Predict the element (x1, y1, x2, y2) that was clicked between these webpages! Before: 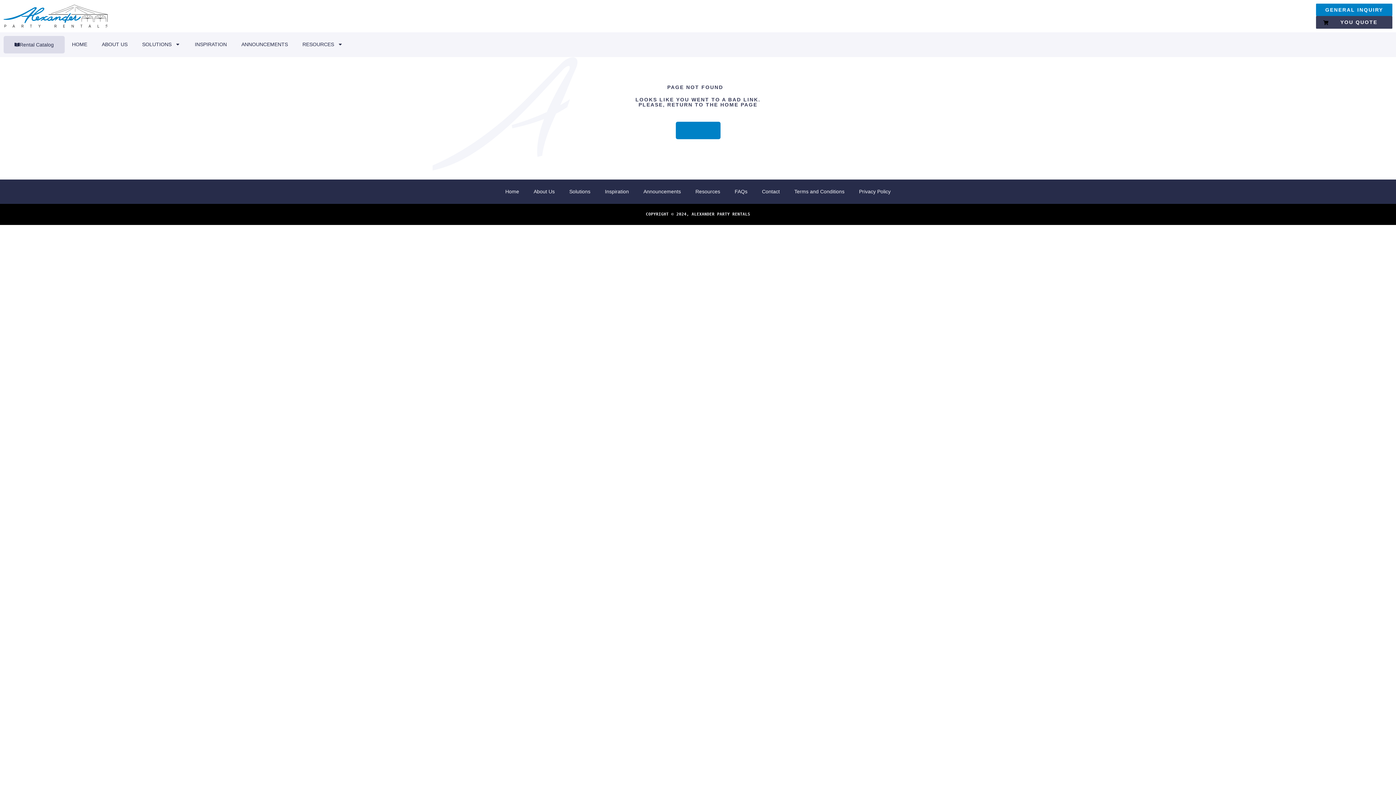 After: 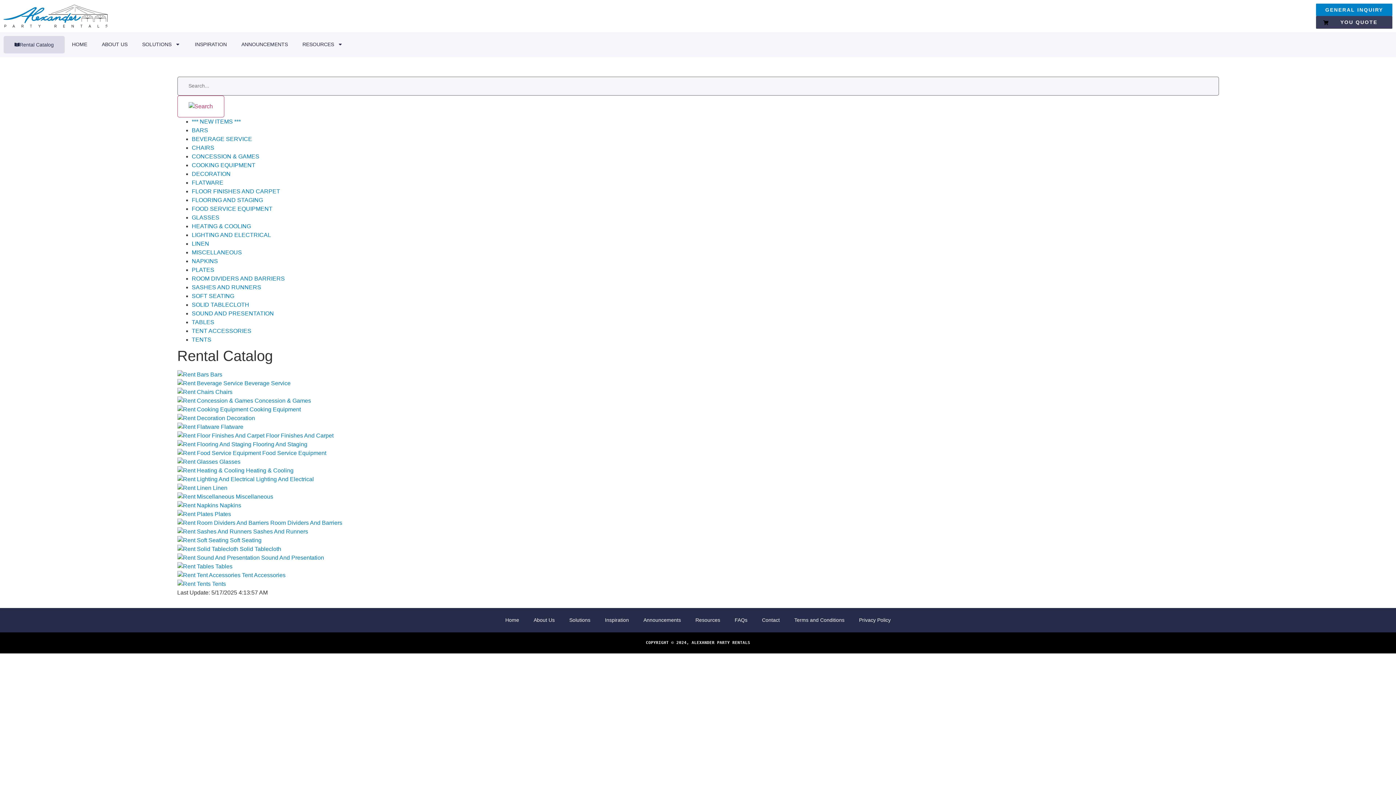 Action: label: Rental Catalog bbox: (3, 35, 64, 53)